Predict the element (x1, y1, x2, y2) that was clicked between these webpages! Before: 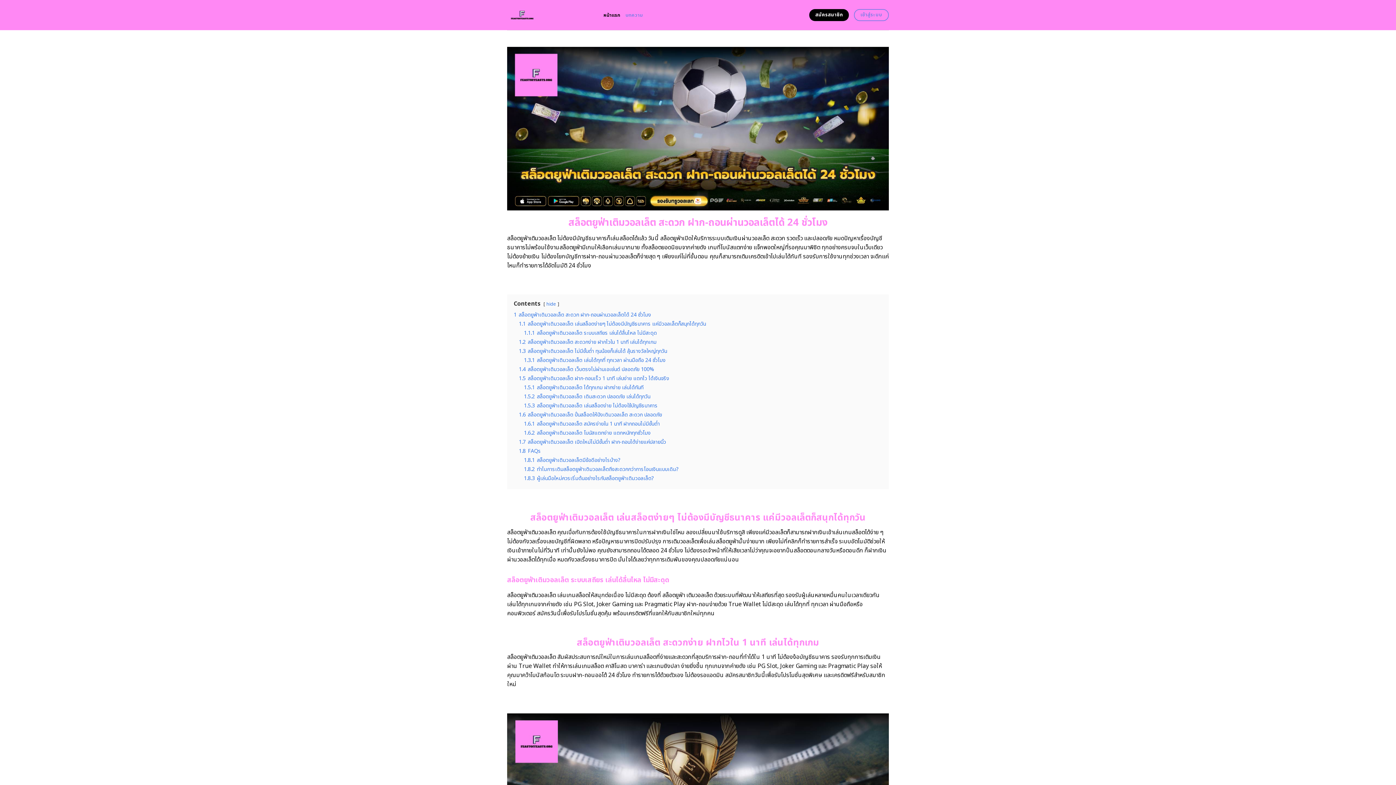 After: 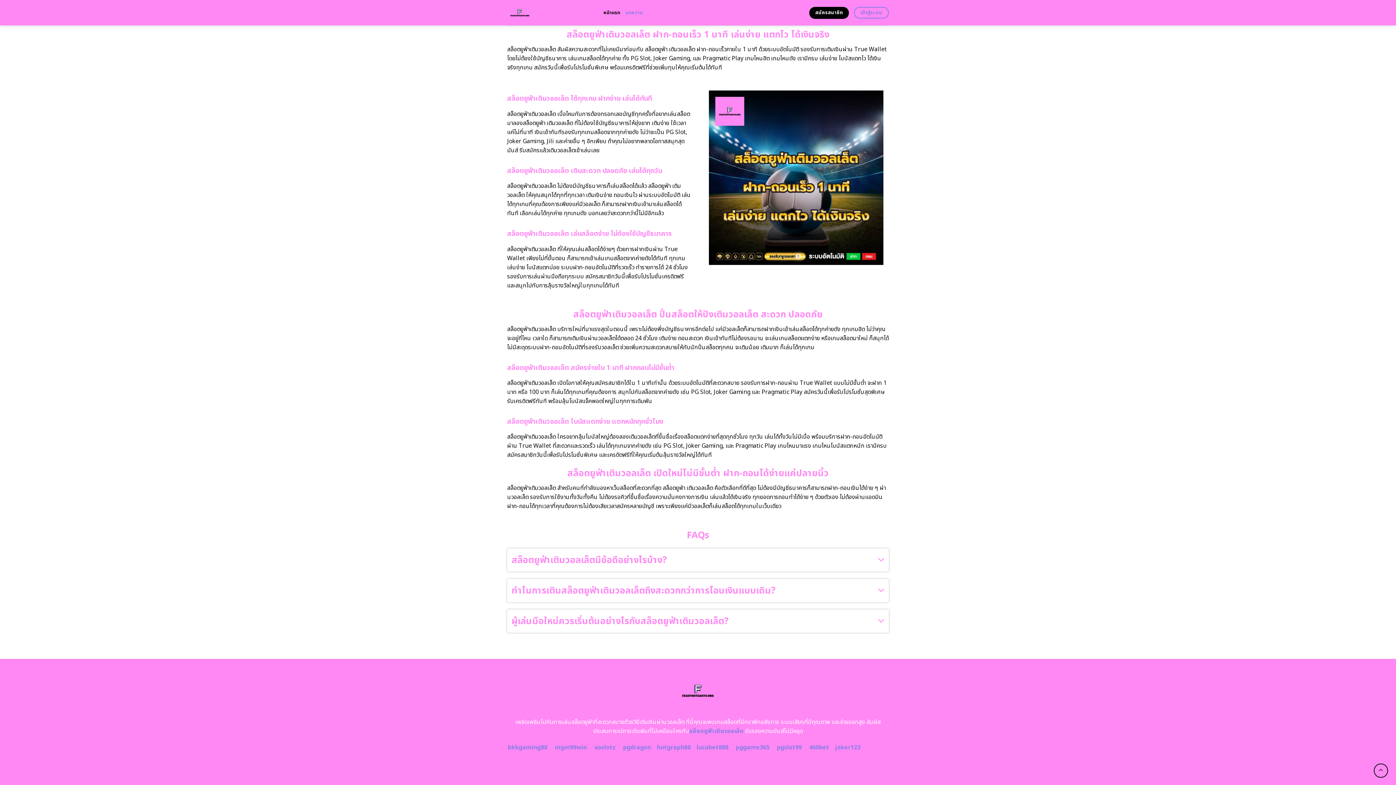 Action: bbox: (524, 384, 643, 391) label: 1.5.1 สล็อตยูฟ่าเติมวอลเล็ต ได้ทุกเกม ฝากง่าย เล่นได้ทันที